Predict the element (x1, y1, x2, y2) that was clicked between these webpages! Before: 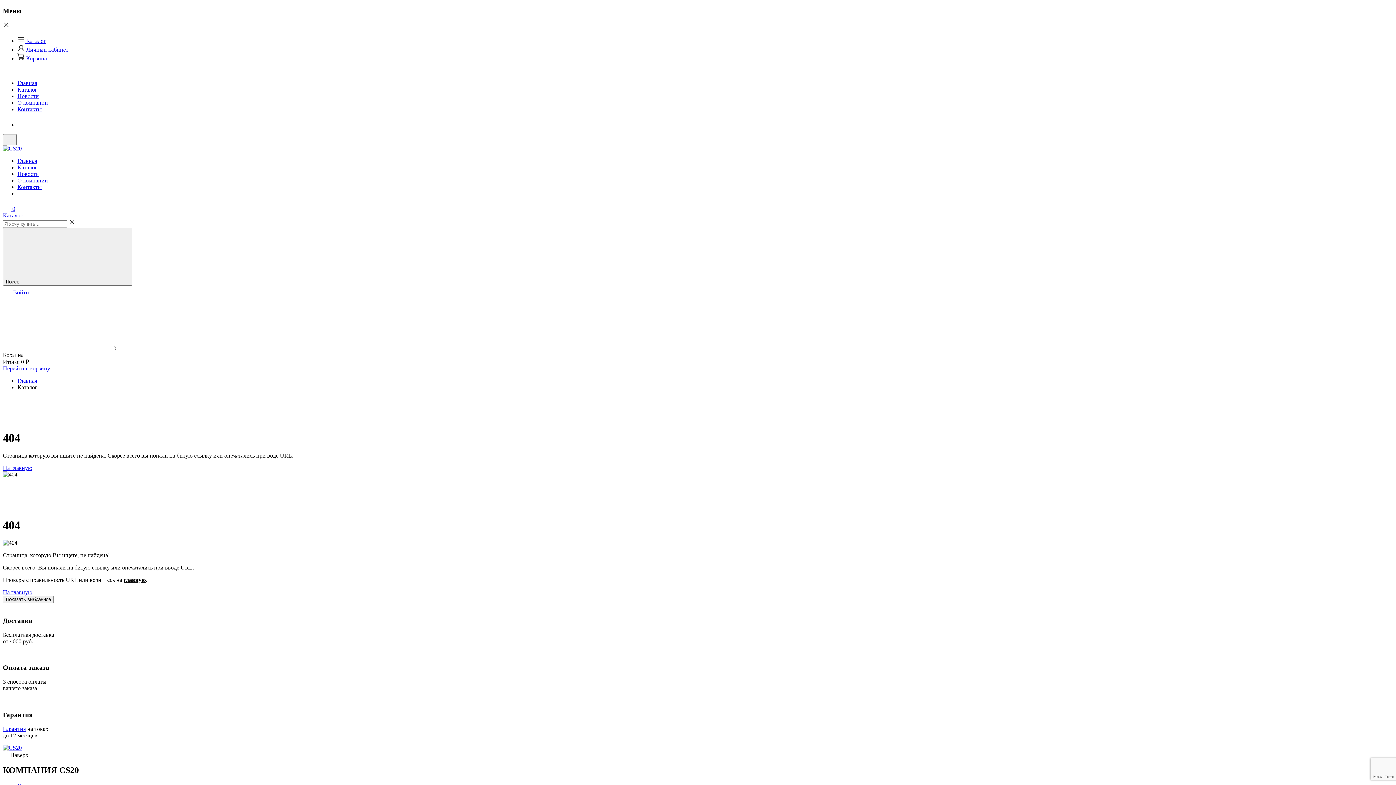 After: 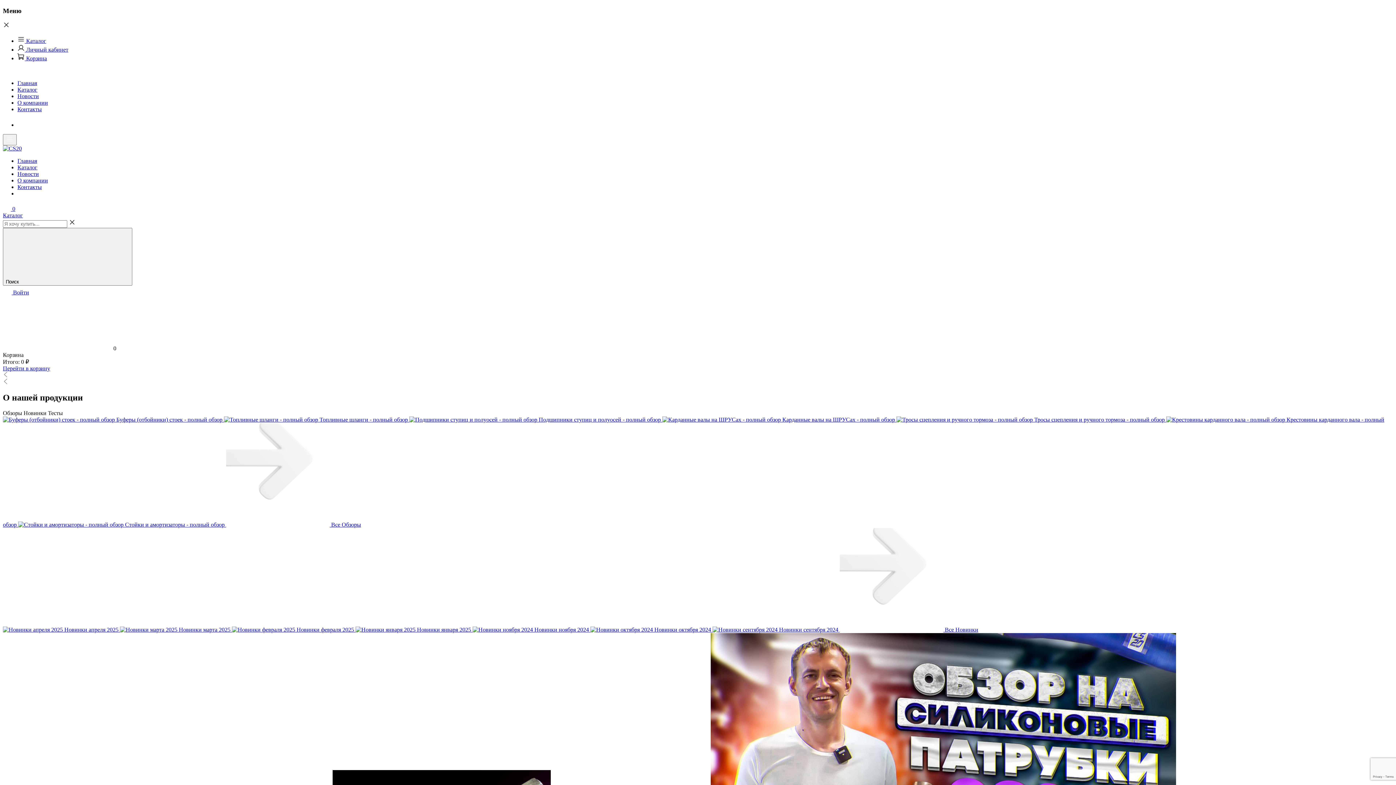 Action: bbox: (17, 157, 37, 164) label: Главная